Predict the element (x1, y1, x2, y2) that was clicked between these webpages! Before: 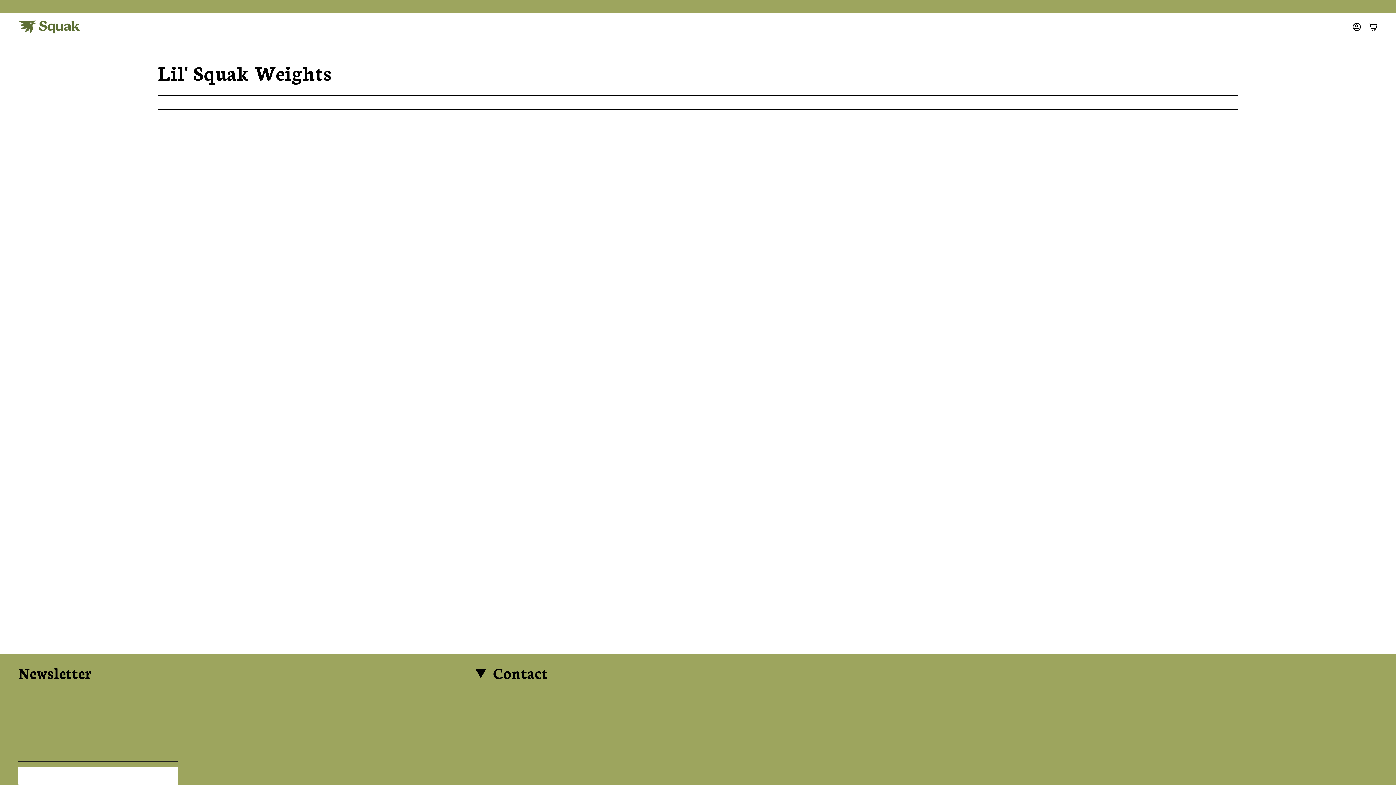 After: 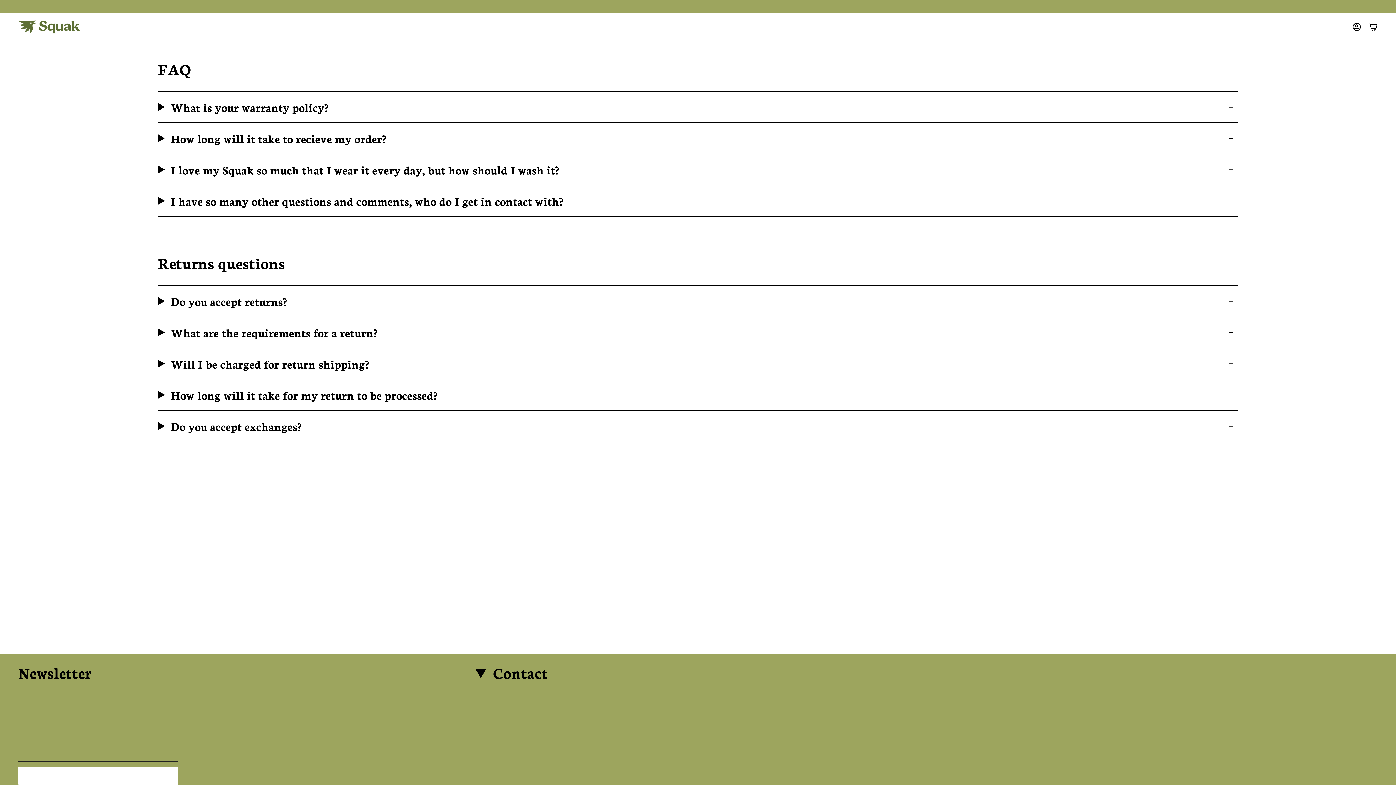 Action: bbox: (709, 18, 720, 35) label: Support